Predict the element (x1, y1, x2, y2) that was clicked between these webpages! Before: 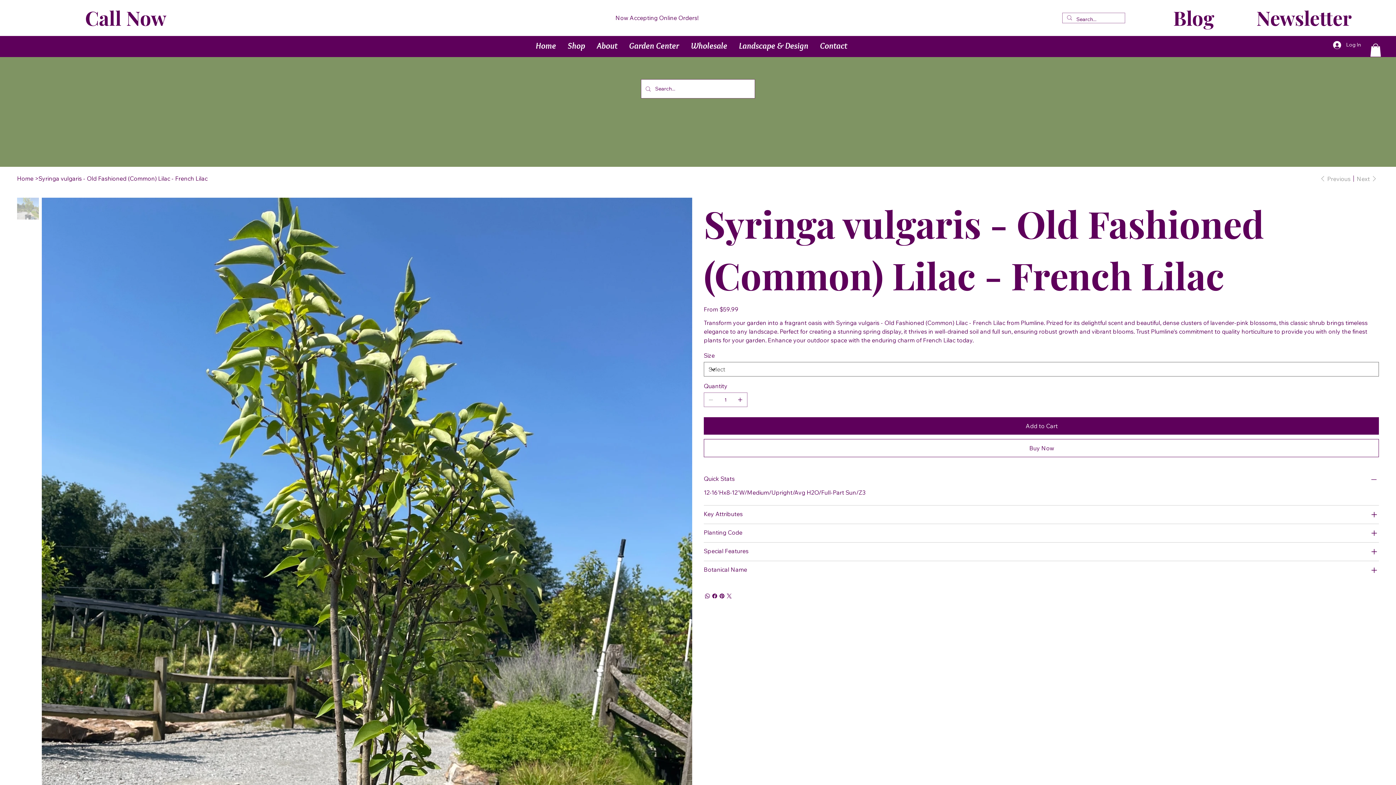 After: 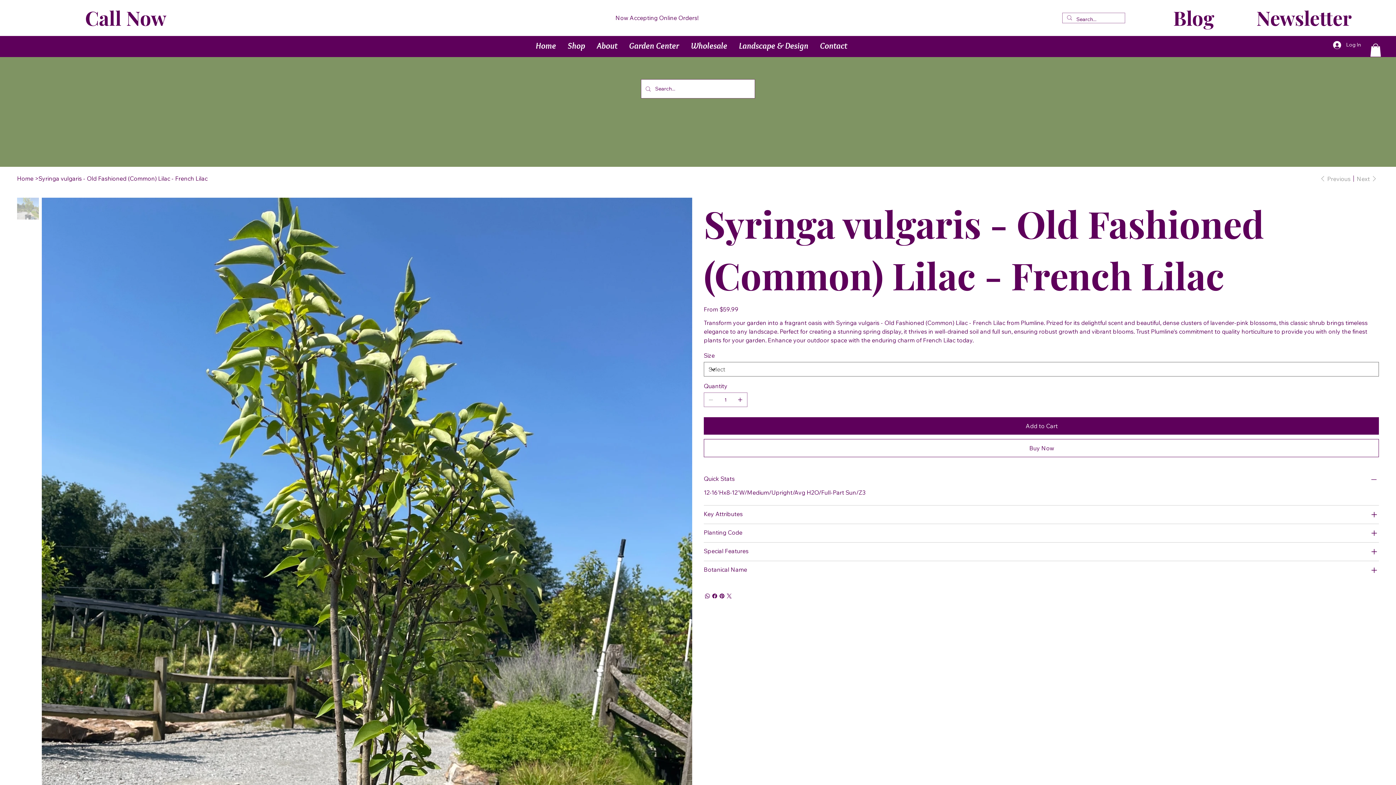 Action: bbox: (1370, 43, 1381, 56)